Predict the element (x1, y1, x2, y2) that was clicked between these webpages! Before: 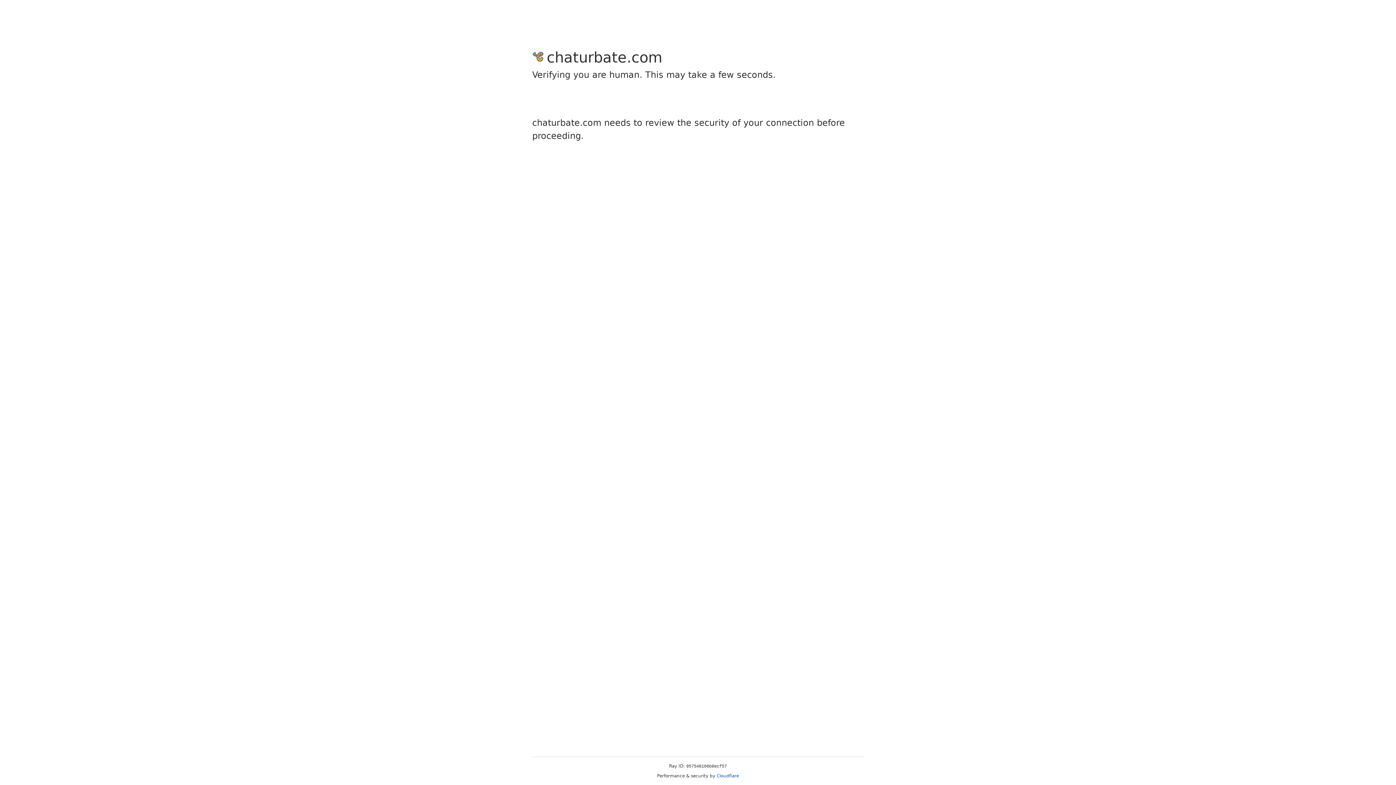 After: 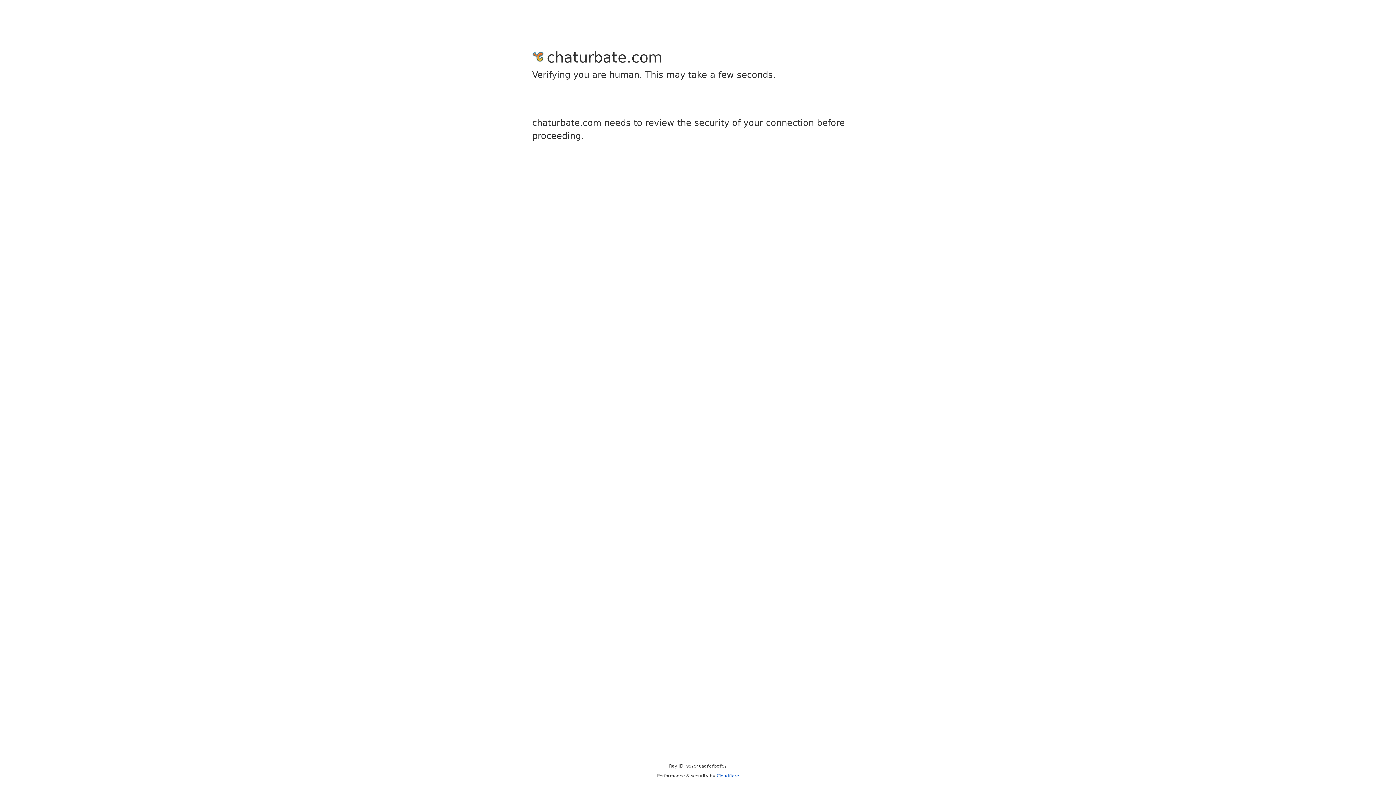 Action: bbox: (716, 773, 739, 778) label: Cloudflare